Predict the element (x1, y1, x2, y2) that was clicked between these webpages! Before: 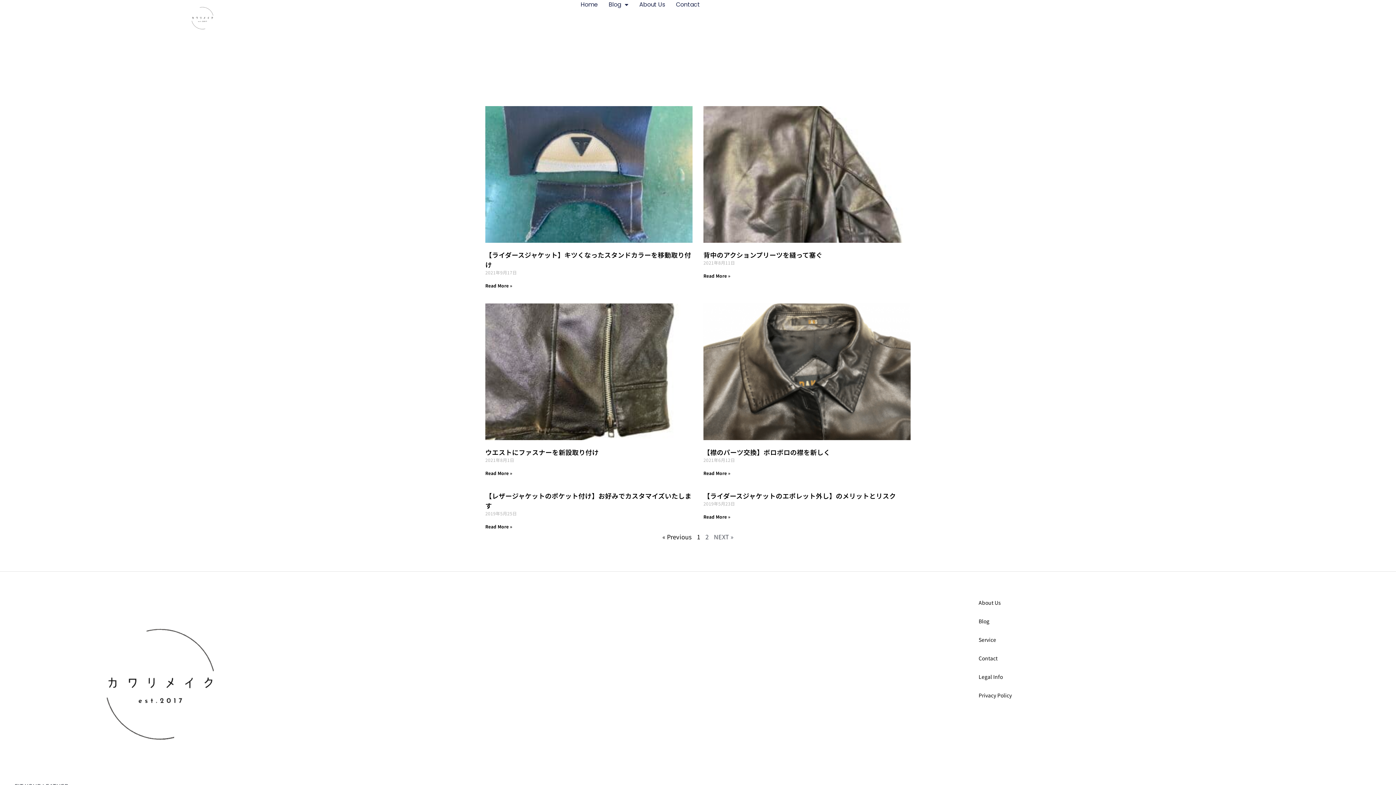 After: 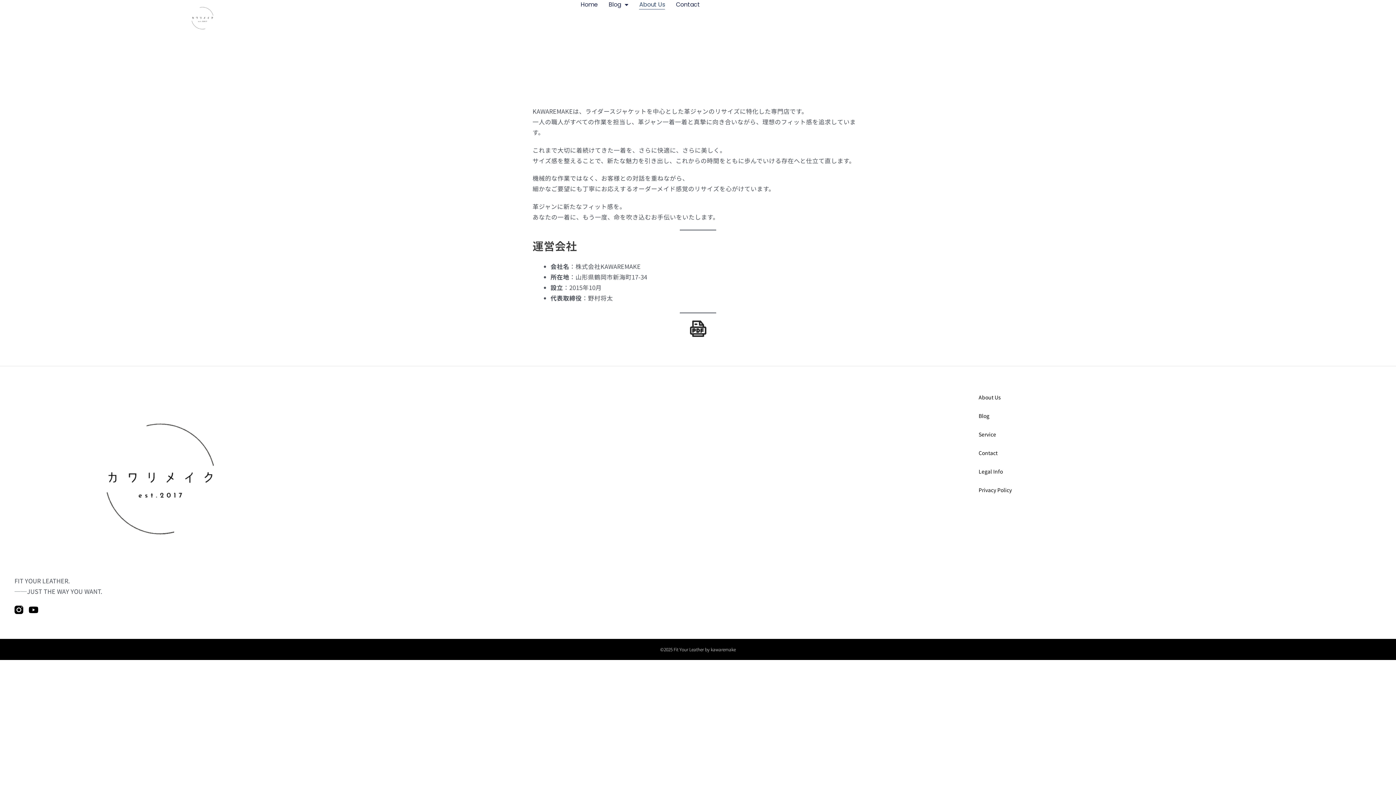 Action: label: About Us bbox: (971, 593, 1381, 612)